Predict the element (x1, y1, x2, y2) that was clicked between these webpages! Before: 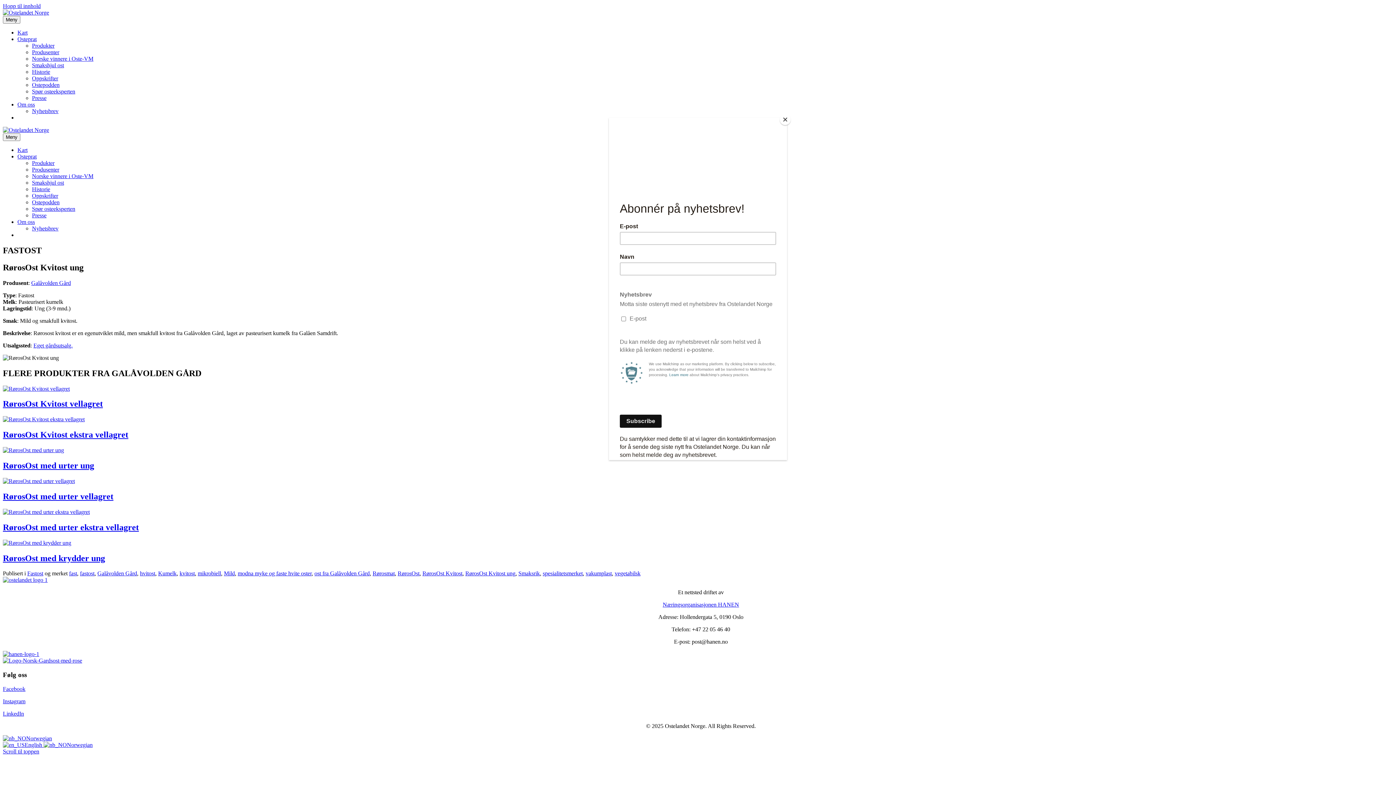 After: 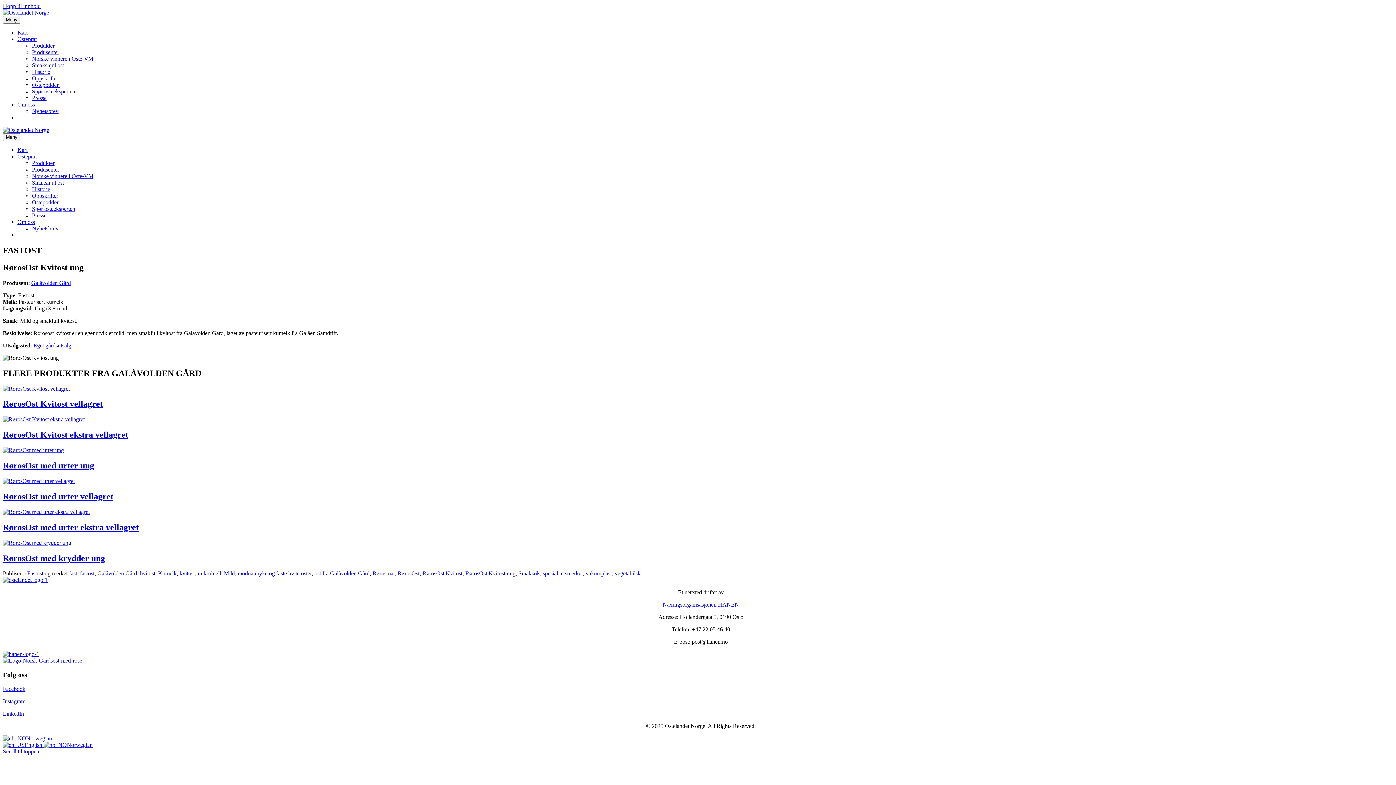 Action: bbox: (780, 114, 790, 125) label: Close